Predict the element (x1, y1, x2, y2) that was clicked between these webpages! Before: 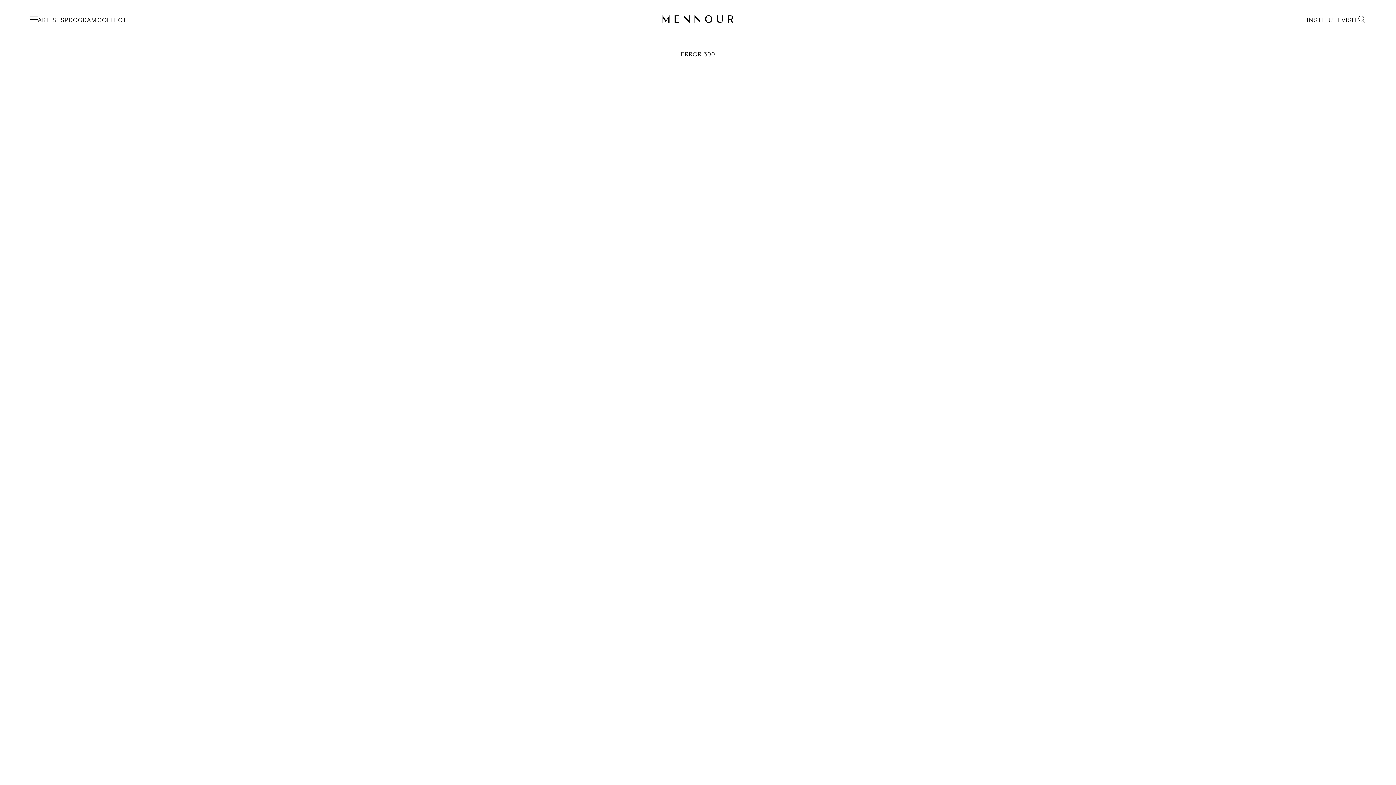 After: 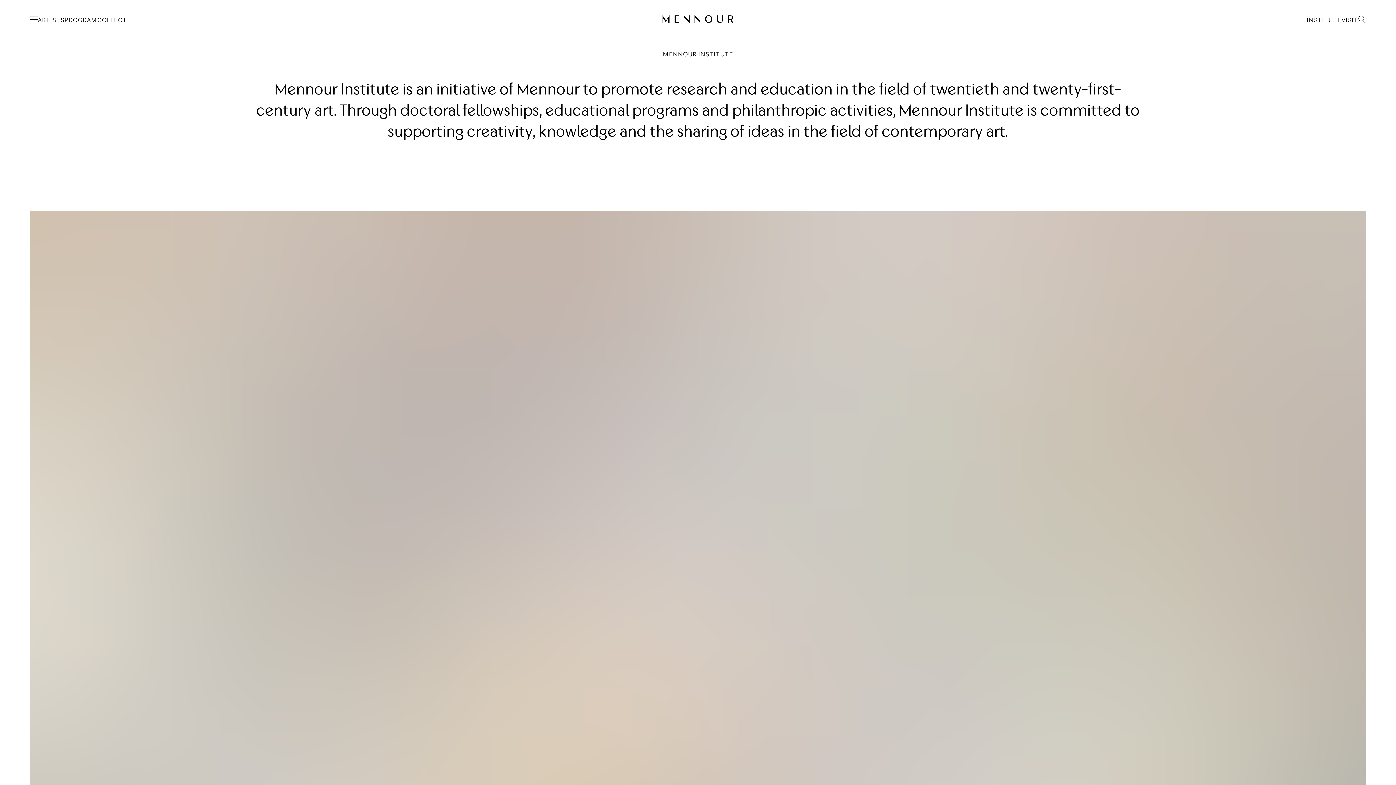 Action: bbox: (1307, 15, 1341, 23) label: INSTITUTE